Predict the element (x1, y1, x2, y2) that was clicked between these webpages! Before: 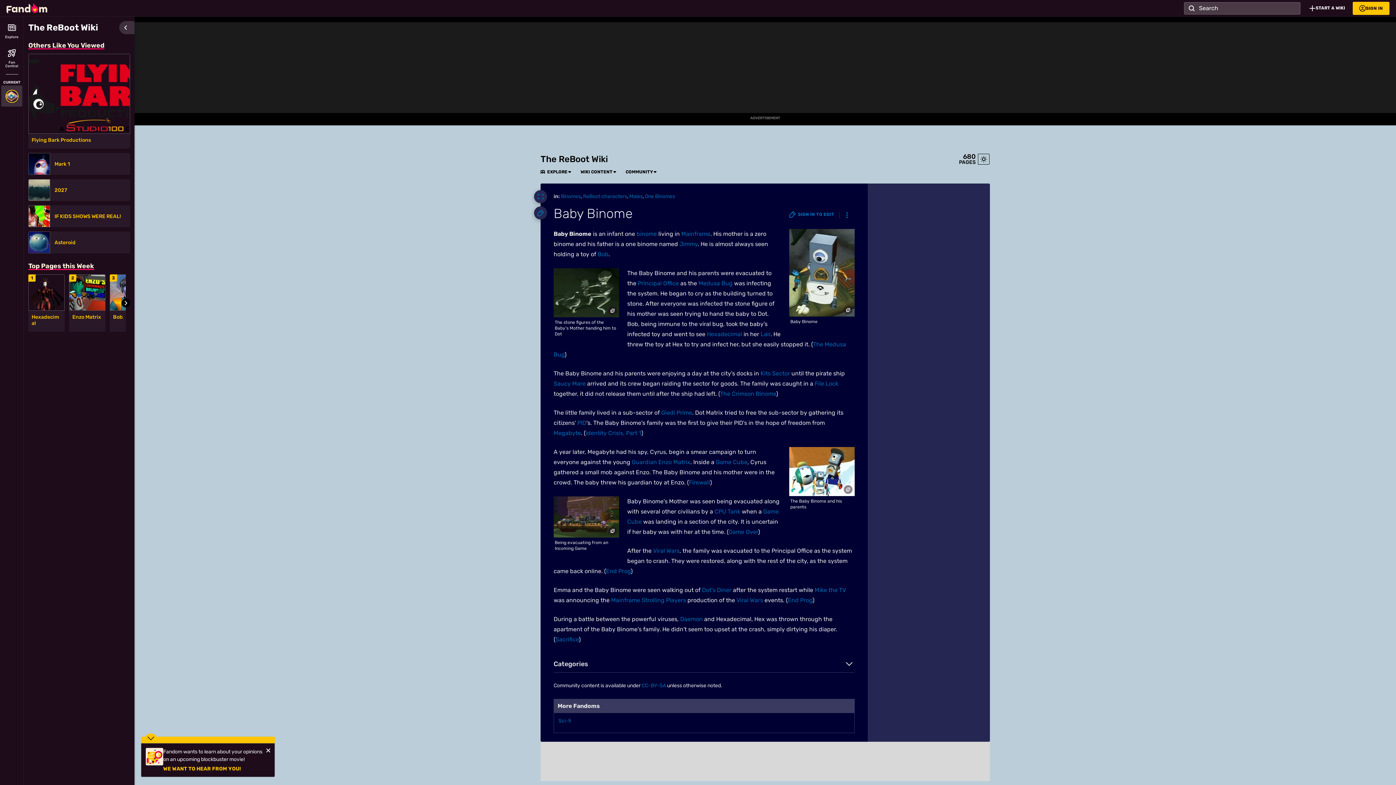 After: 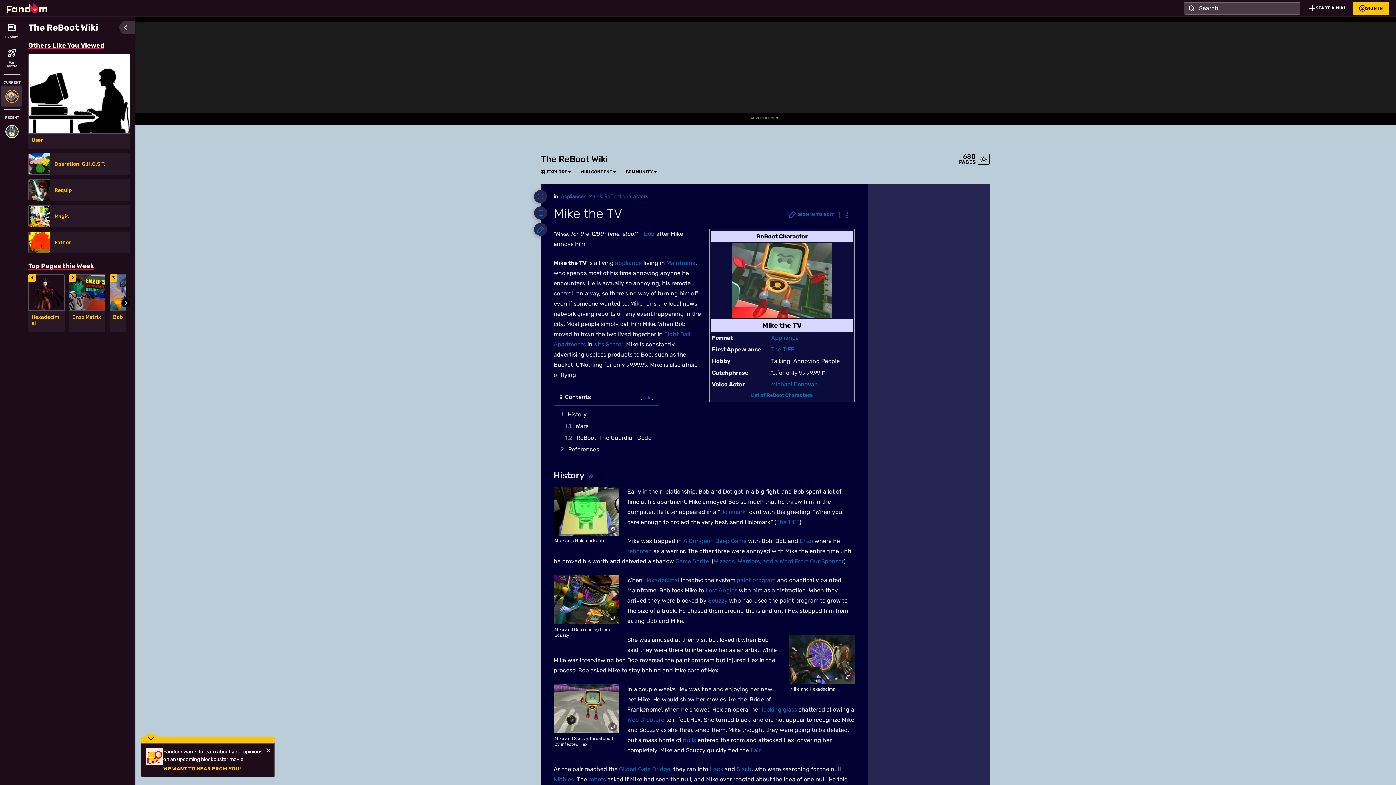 Action: bbox: (814, 586, 846, 593) label: Mike the TV